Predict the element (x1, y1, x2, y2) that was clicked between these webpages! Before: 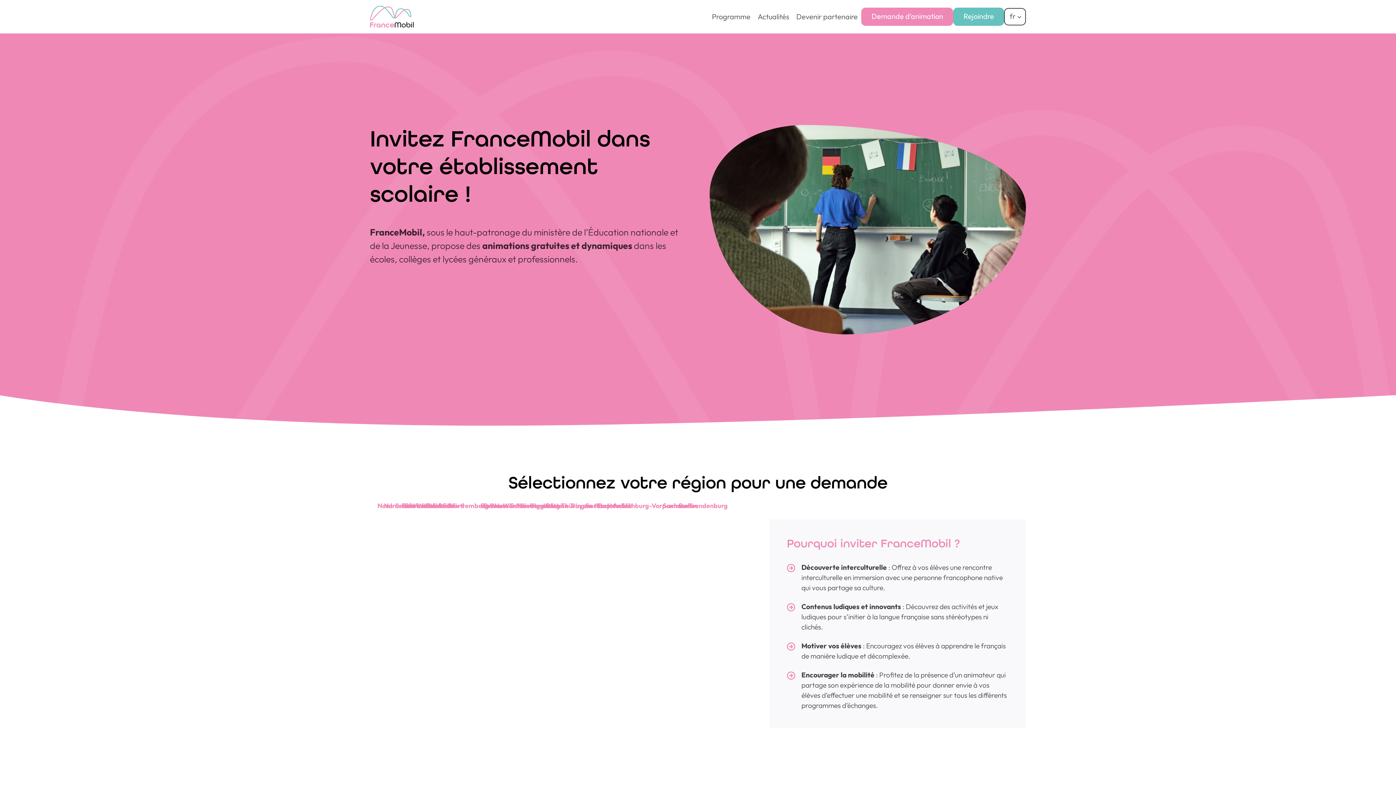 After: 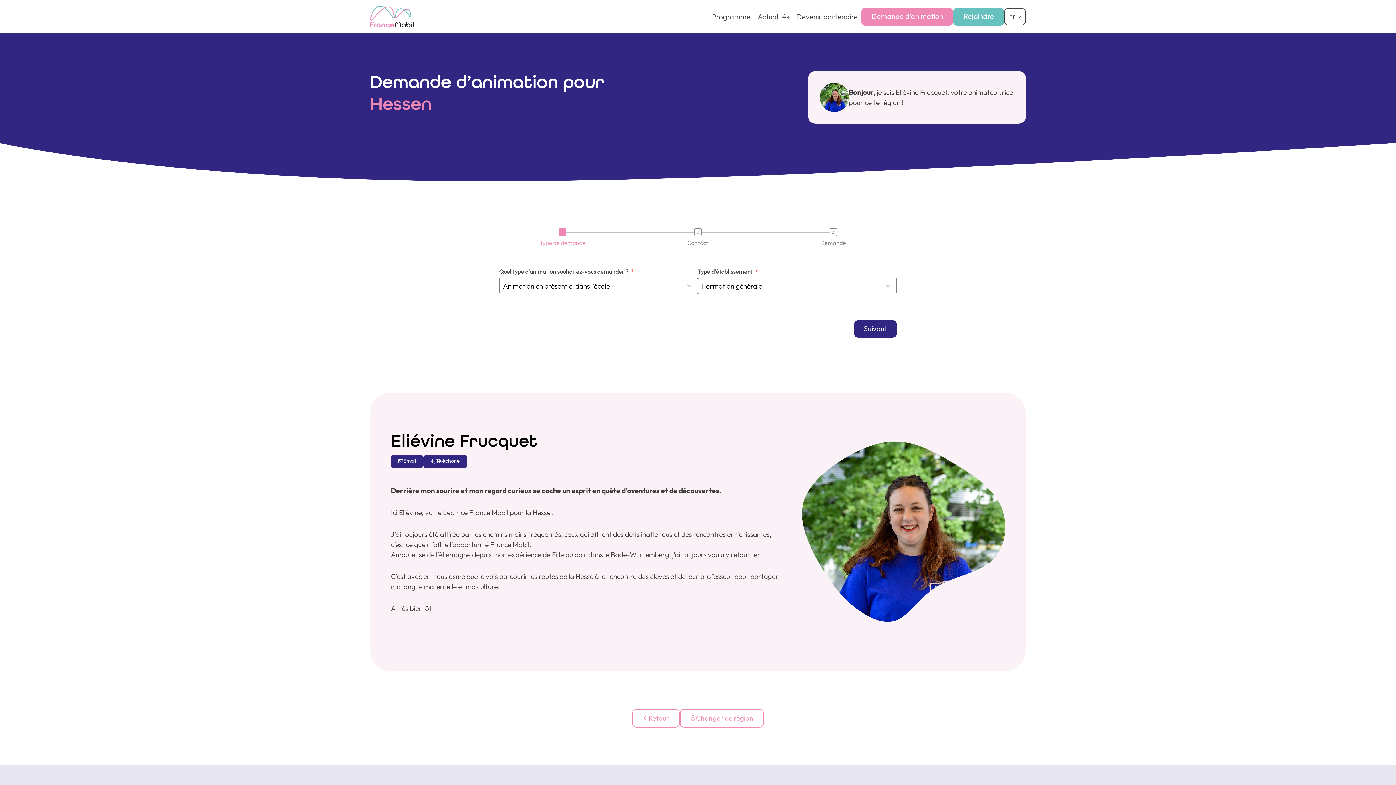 Action: label: Hessen bbox: (494, 501, 516, 510)